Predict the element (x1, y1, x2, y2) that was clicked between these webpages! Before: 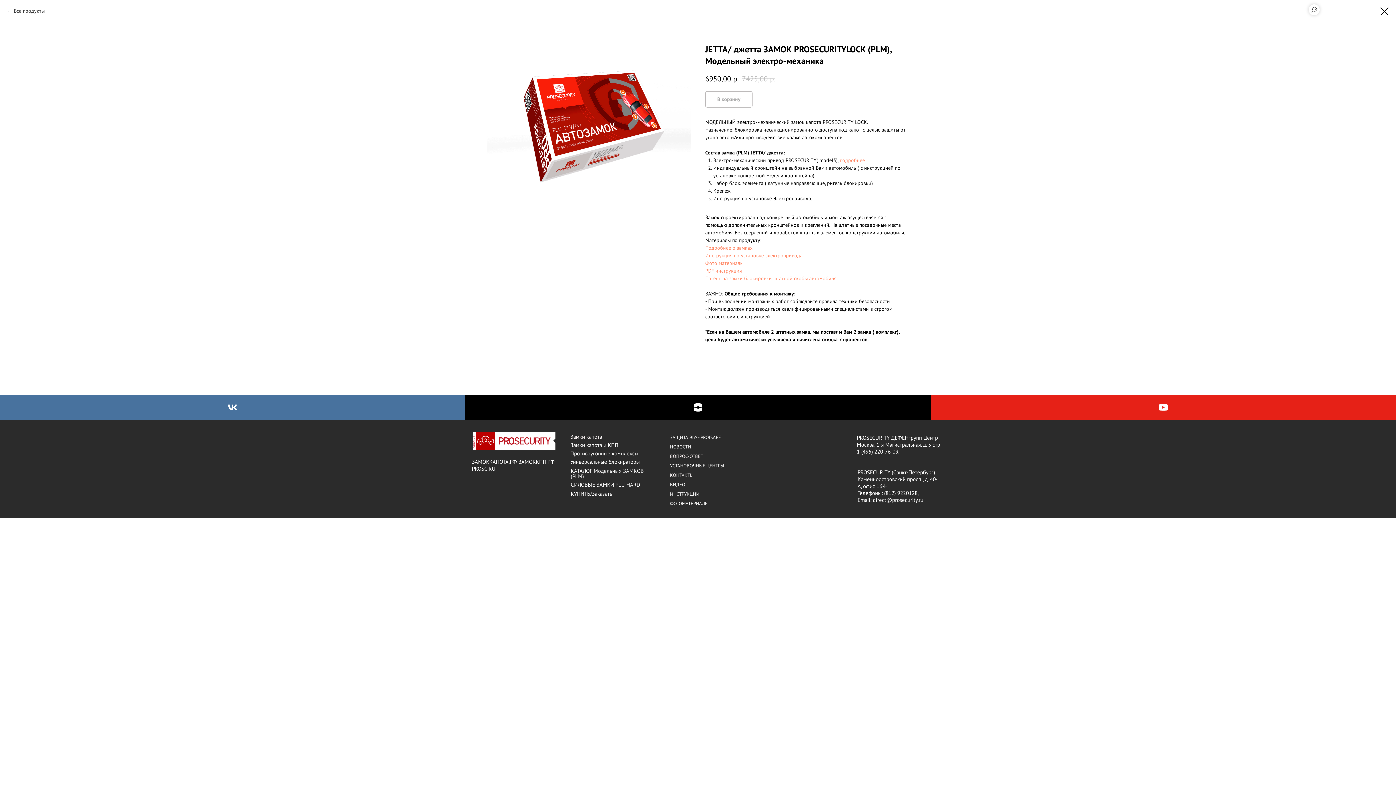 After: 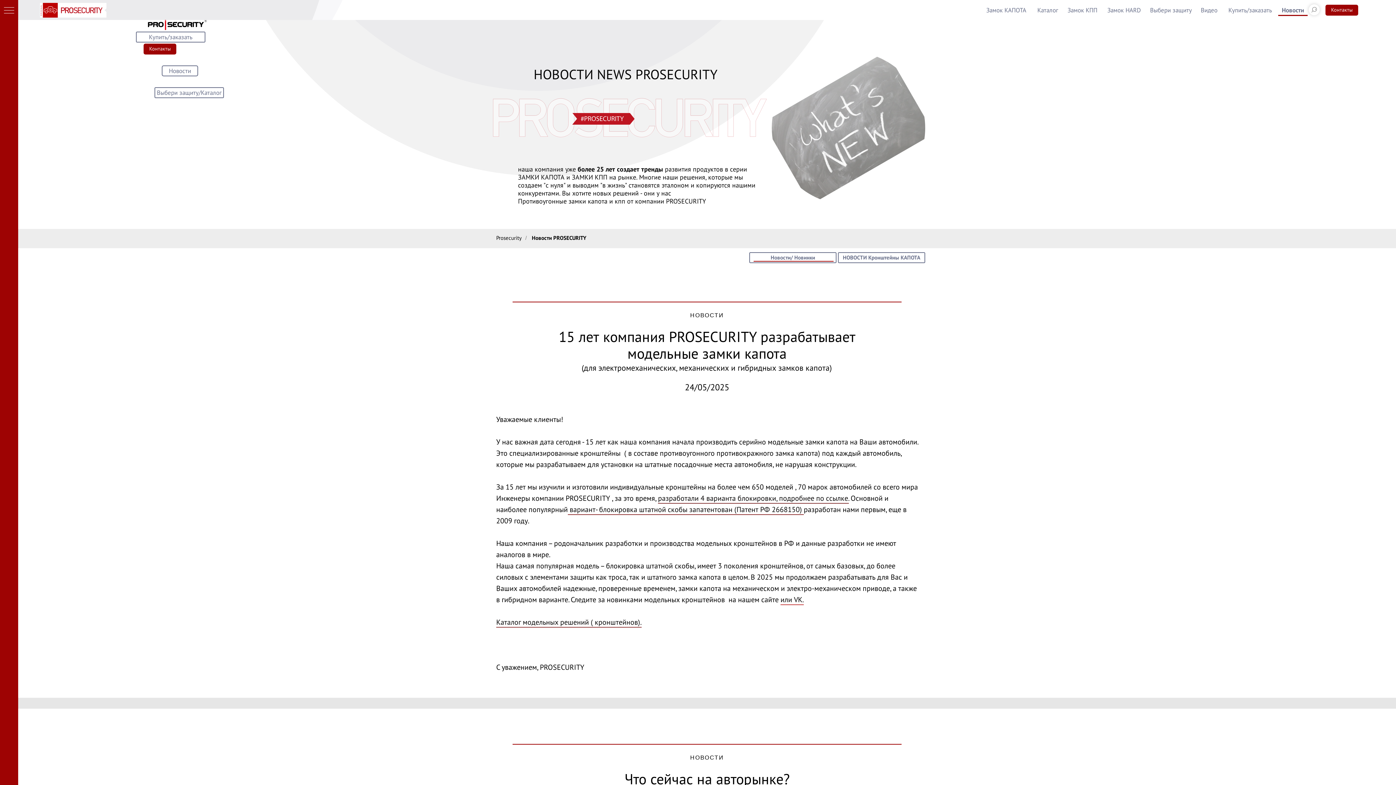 Action: label: НОВОСТИ bbox: (670, 443, 691, 450)